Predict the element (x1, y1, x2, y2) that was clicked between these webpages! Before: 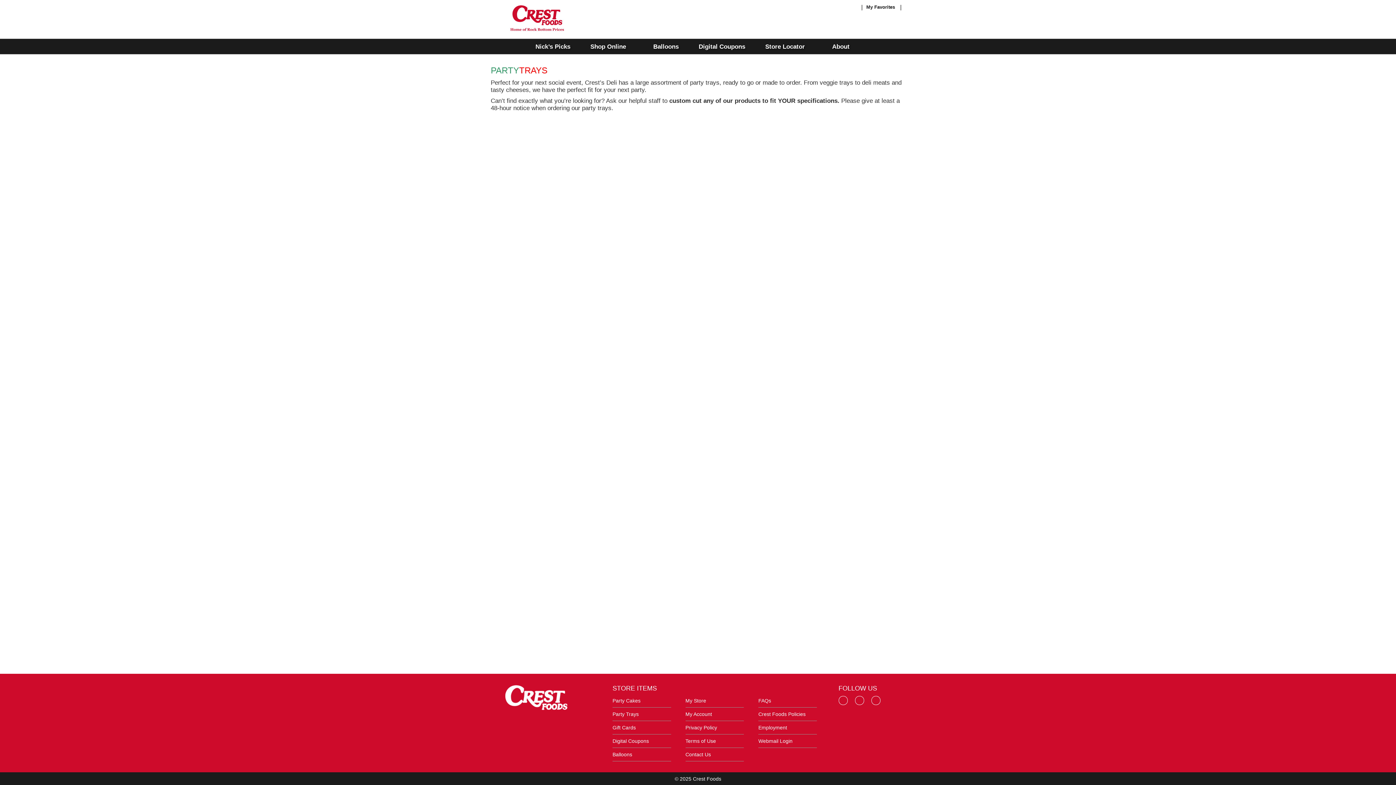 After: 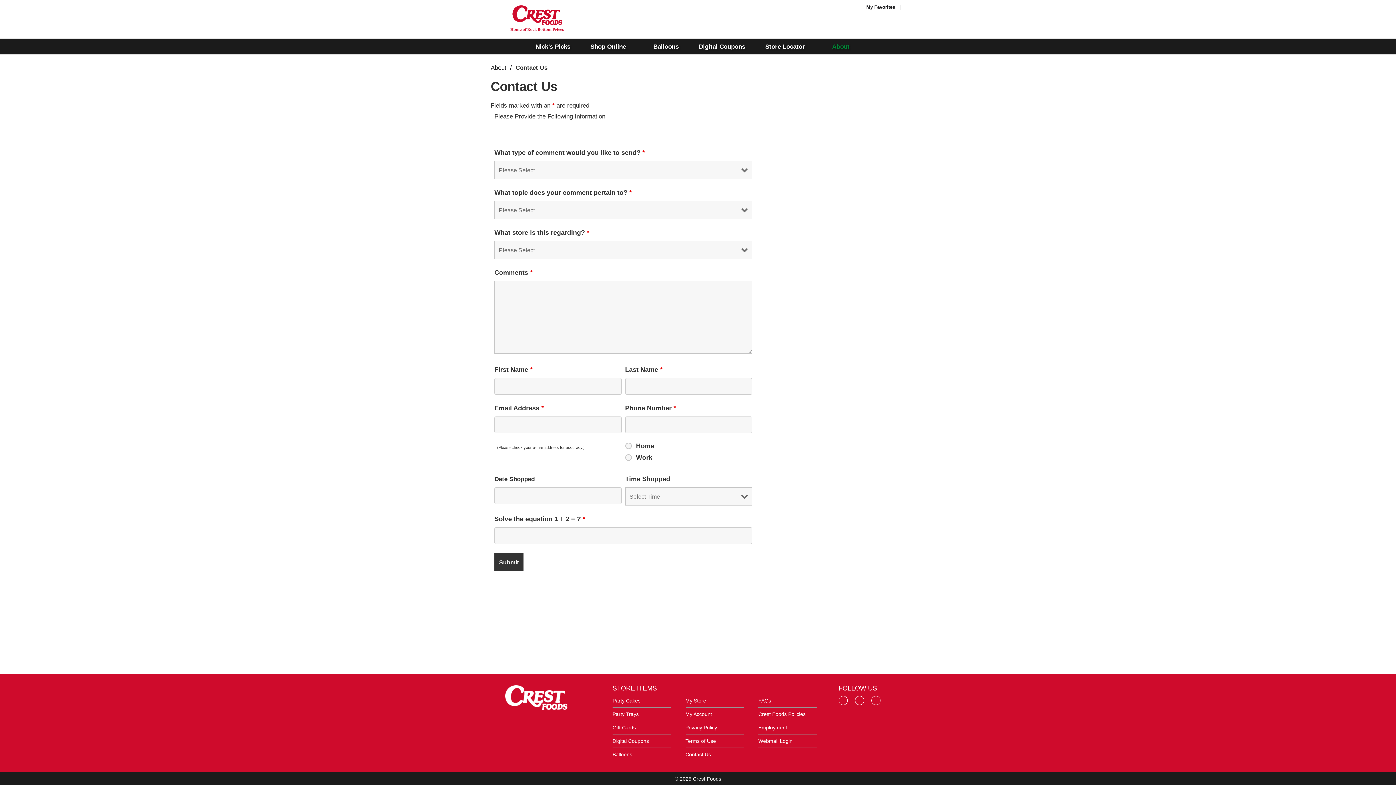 Action: bbox: (685, 752, 711, 757) label: Contact Us